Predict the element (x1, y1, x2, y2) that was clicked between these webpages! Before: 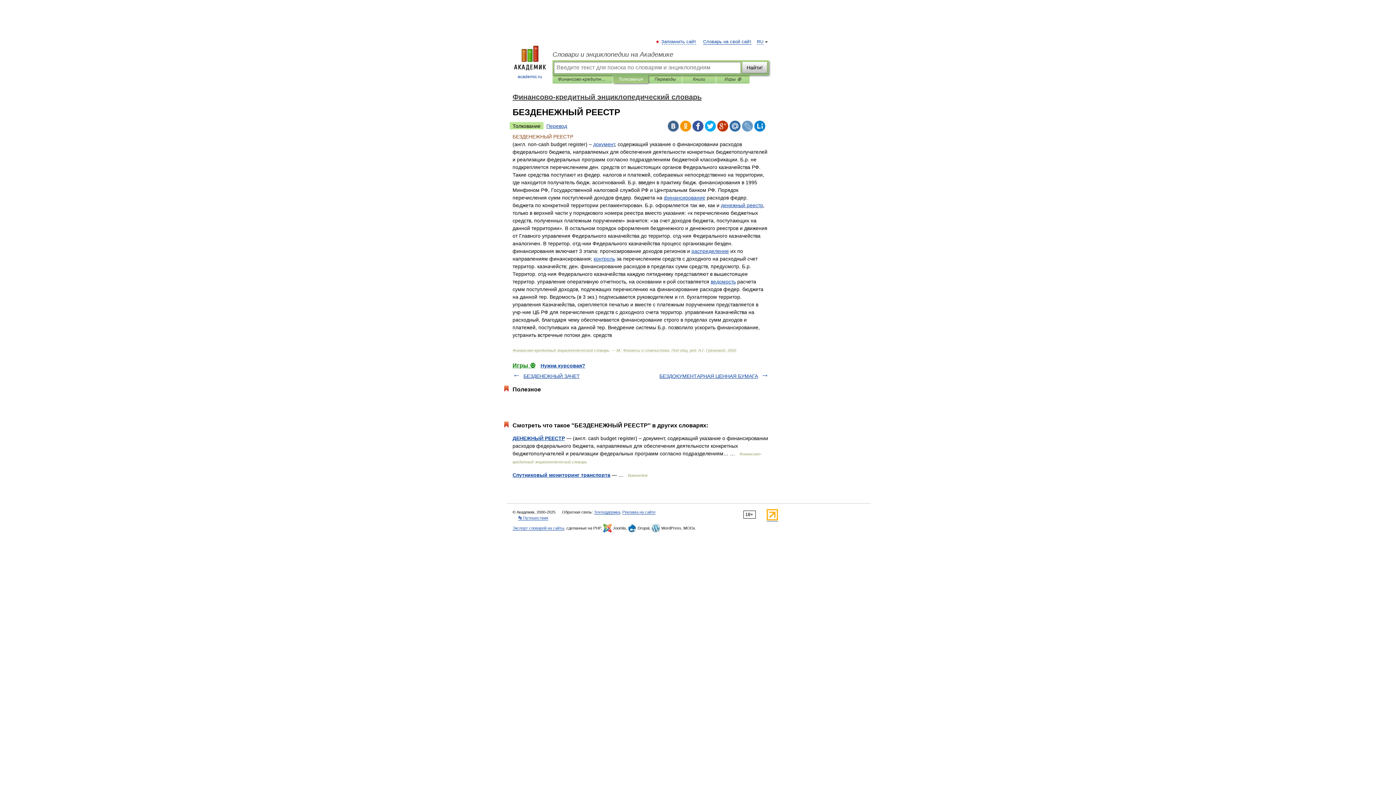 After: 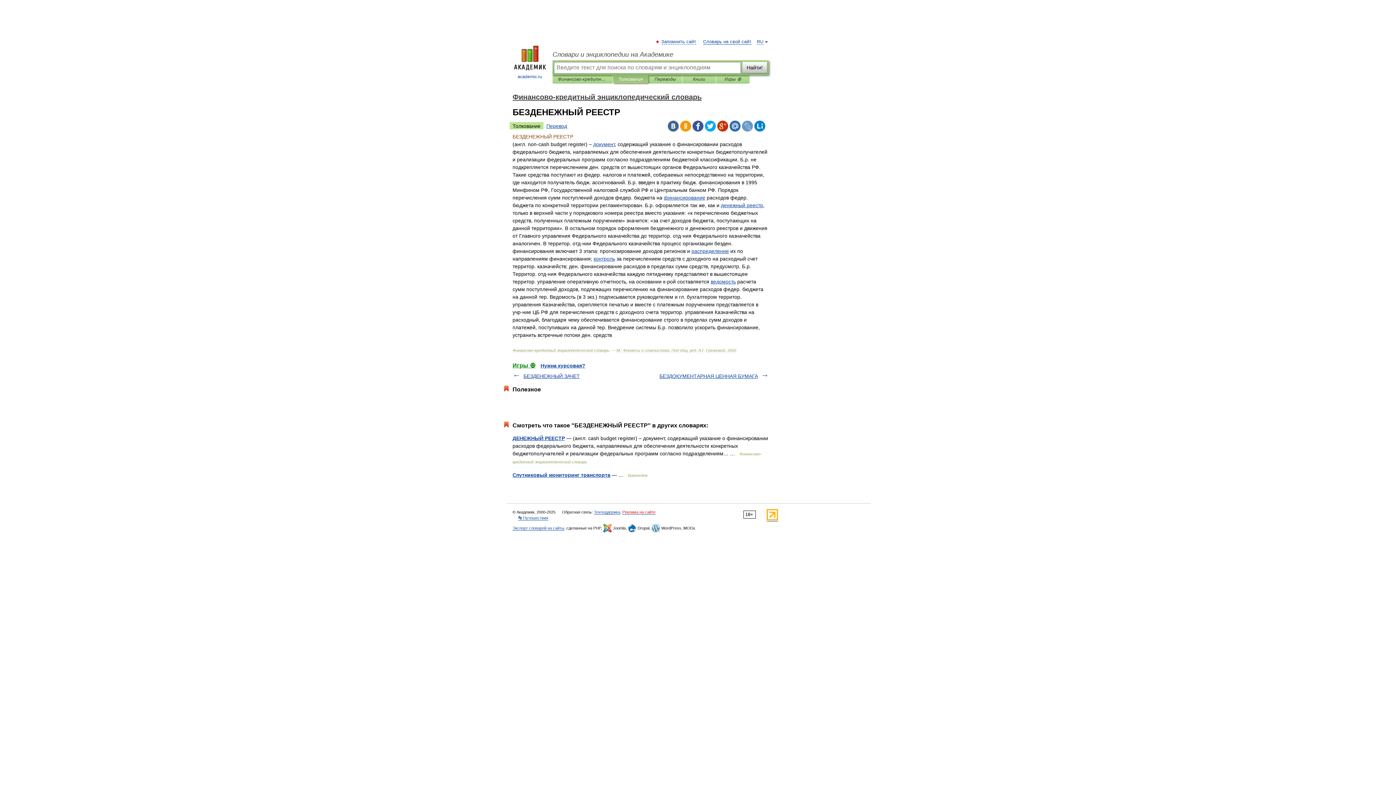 Action: label: Реклама на сайте bbox: (622, 510, 655, 514)